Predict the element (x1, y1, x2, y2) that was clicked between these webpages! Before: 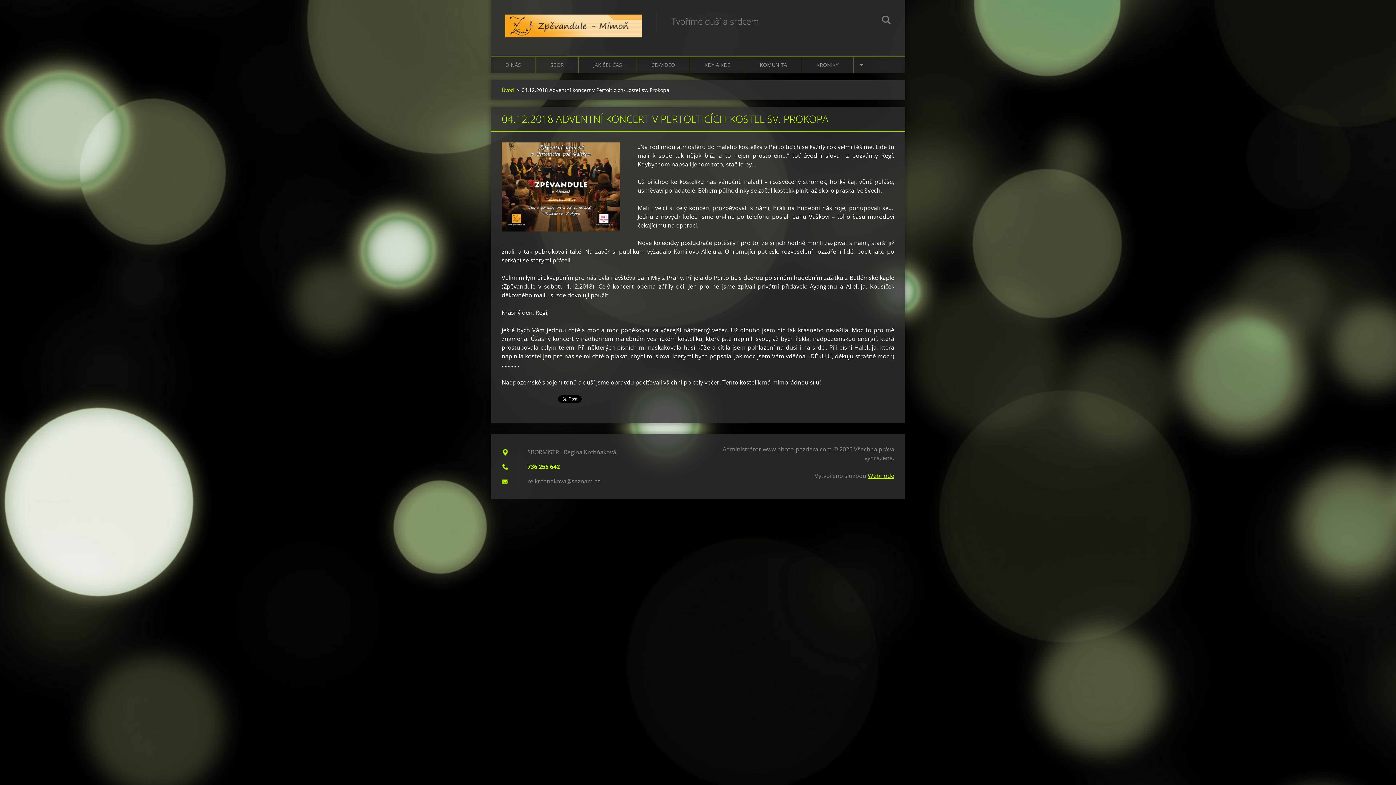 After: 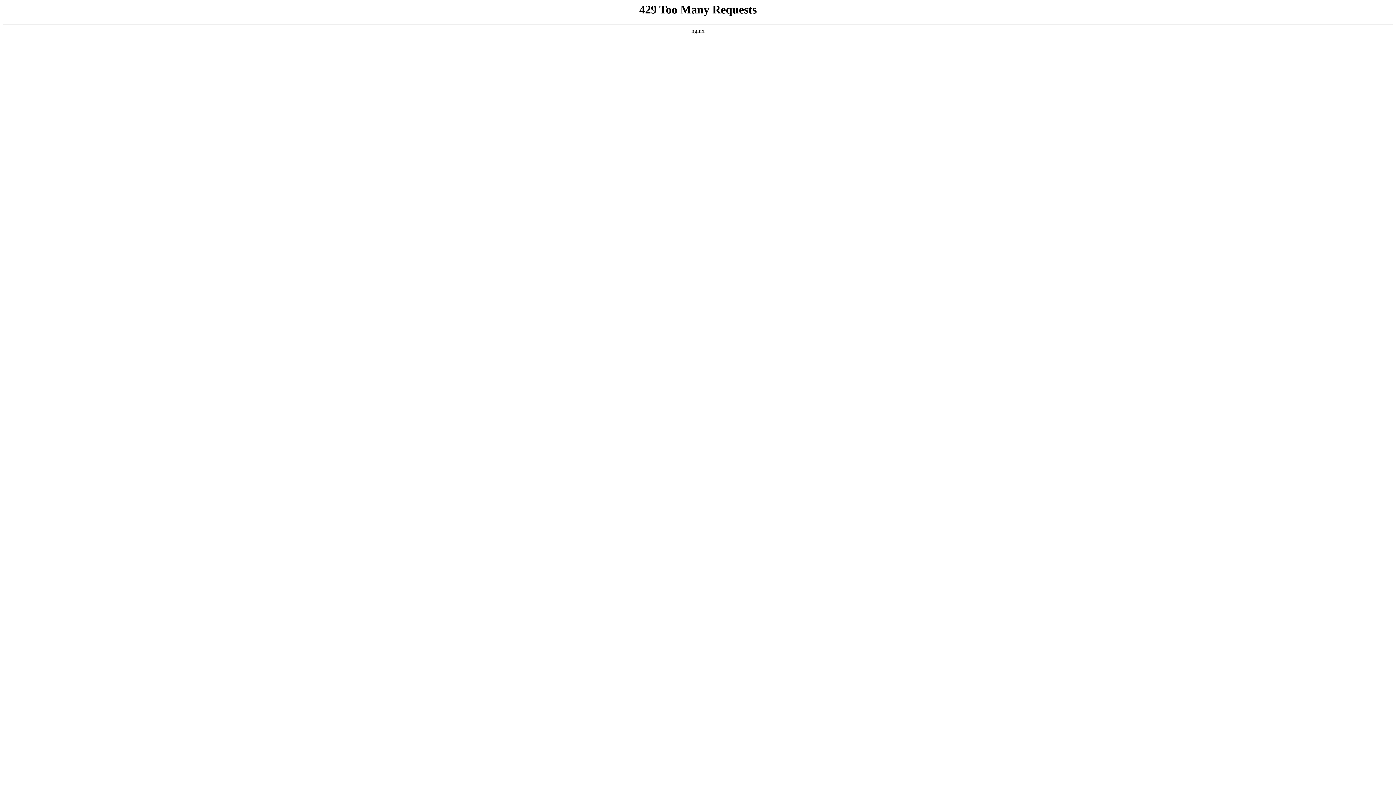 Action: label: Webnode bbox: (868, 472, 894, 480)